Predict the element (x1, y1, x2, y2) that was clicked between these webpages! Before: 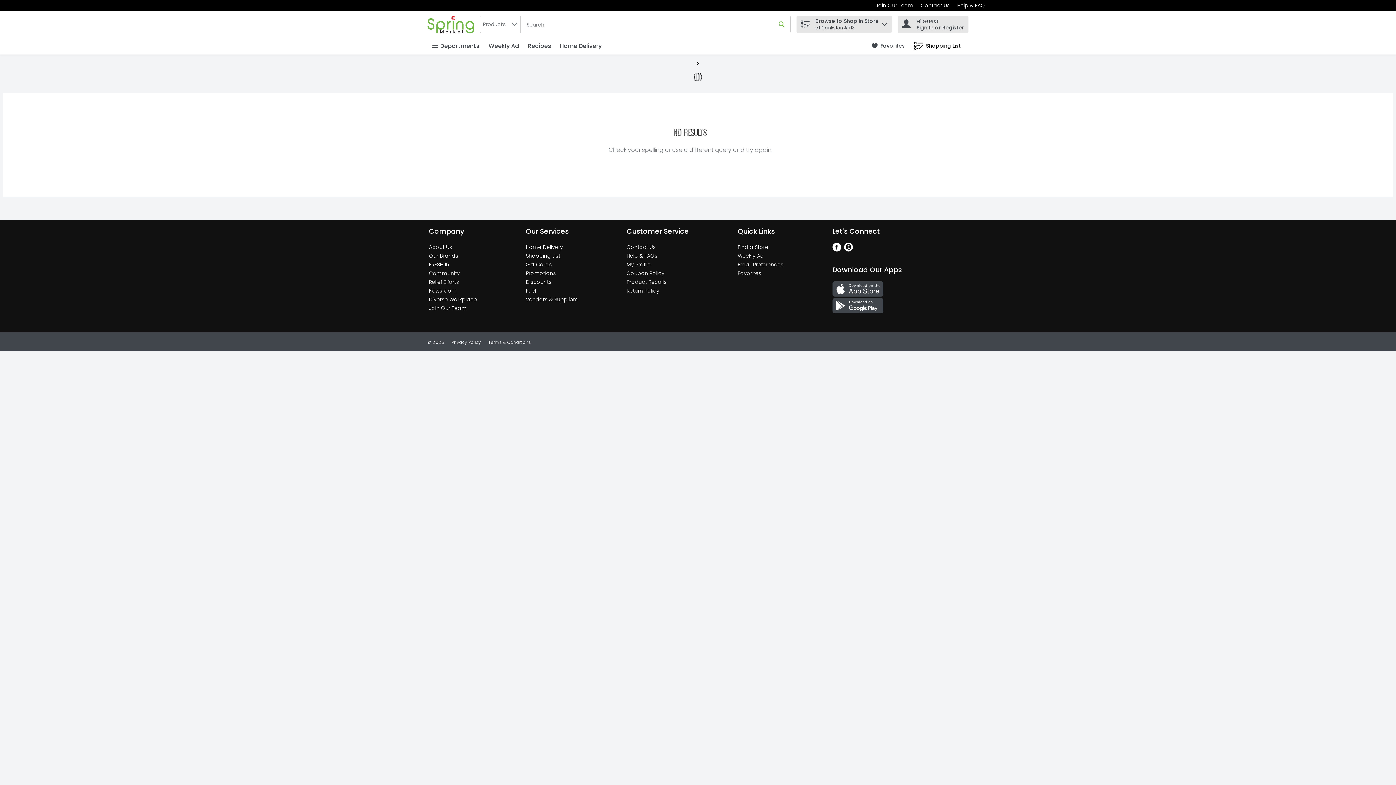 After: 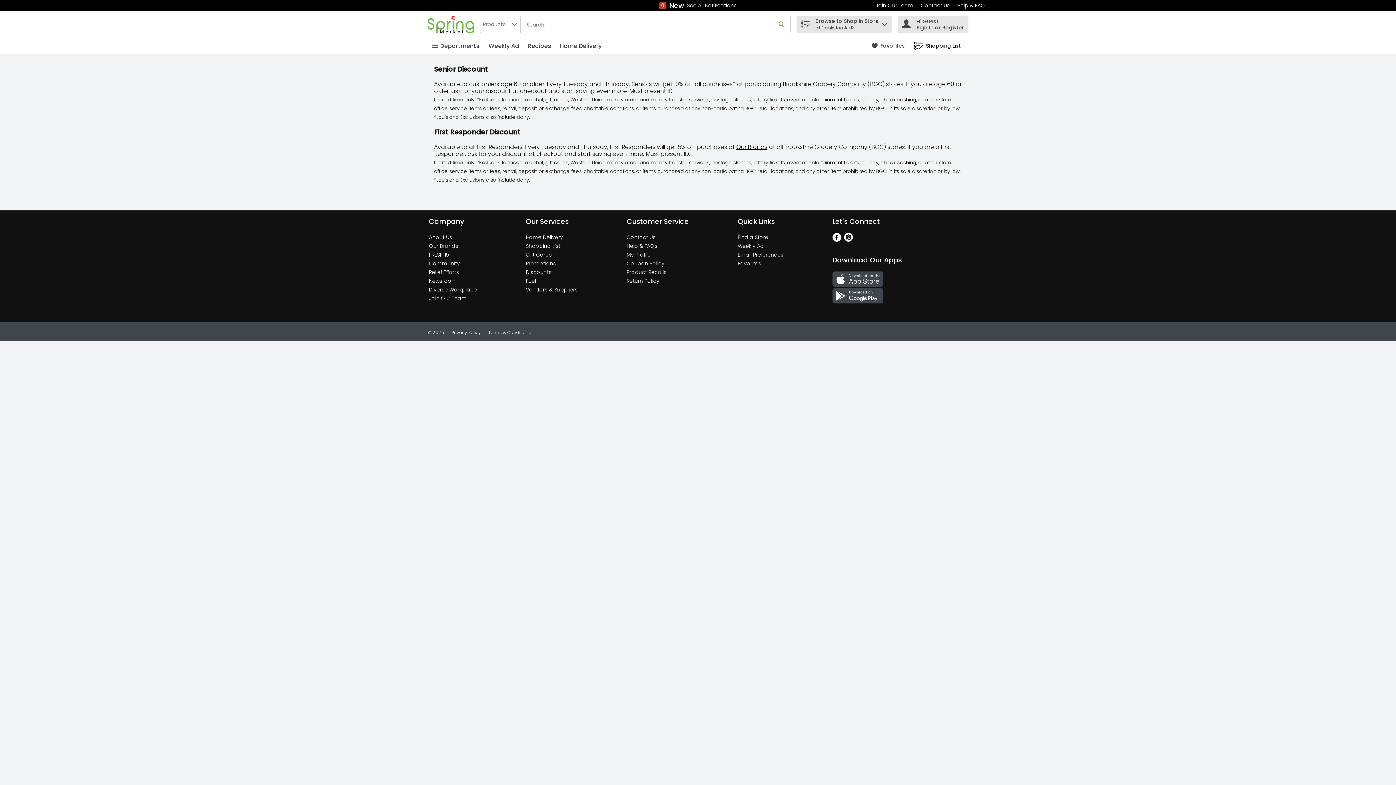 Action: label: Discounts bbox: (525, 278, 551, 285)